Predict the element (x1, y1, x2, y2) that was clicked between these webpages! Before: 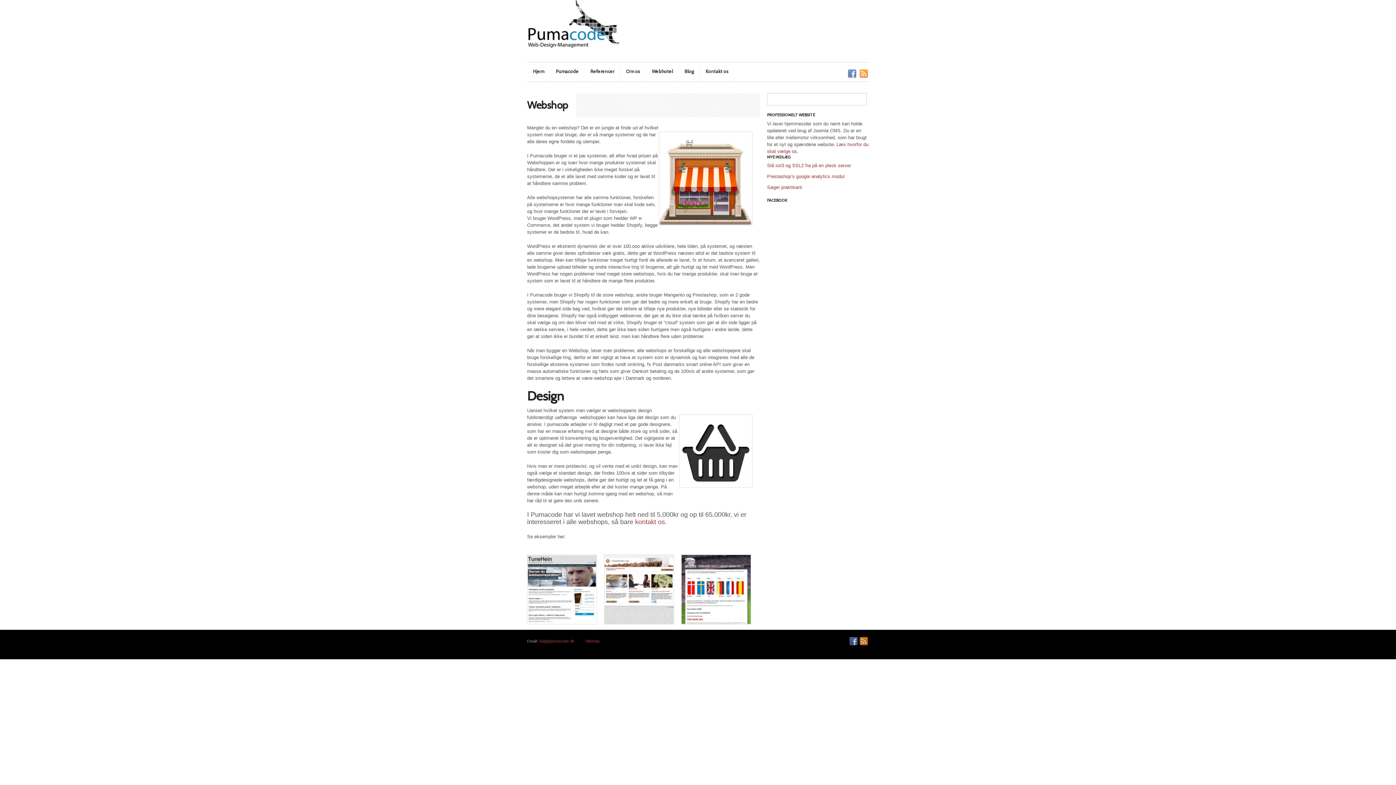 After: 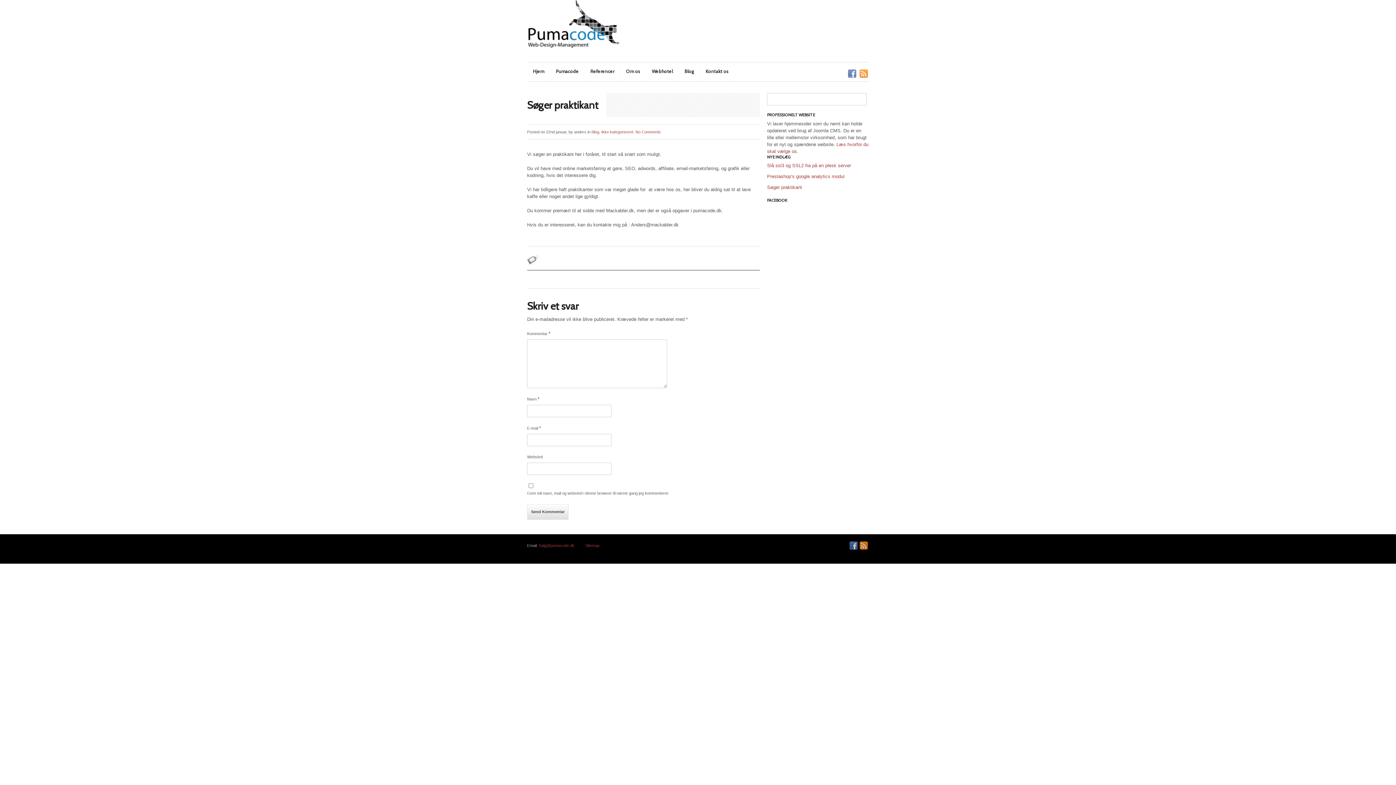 Action: label: Søger praktikant bbox: (767, 184, 802, 190)